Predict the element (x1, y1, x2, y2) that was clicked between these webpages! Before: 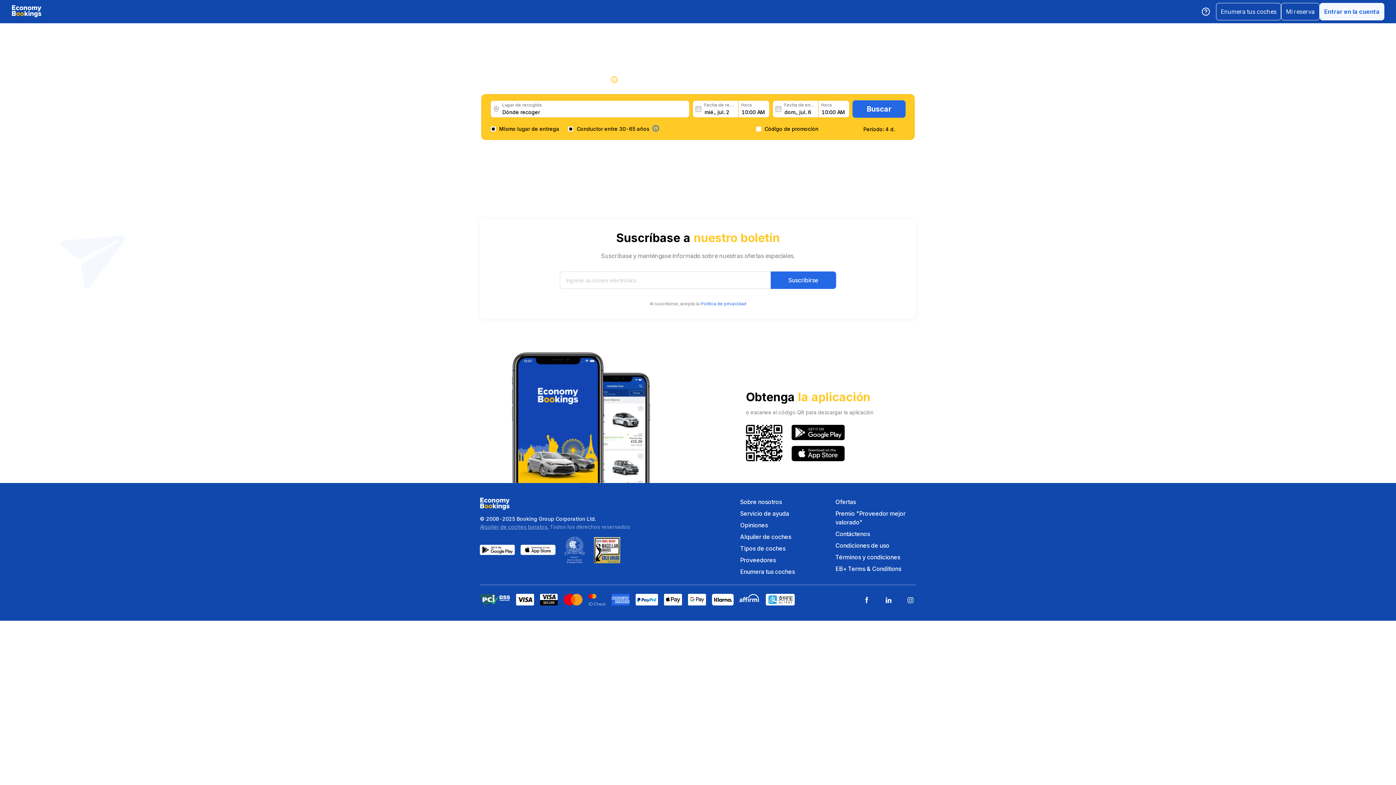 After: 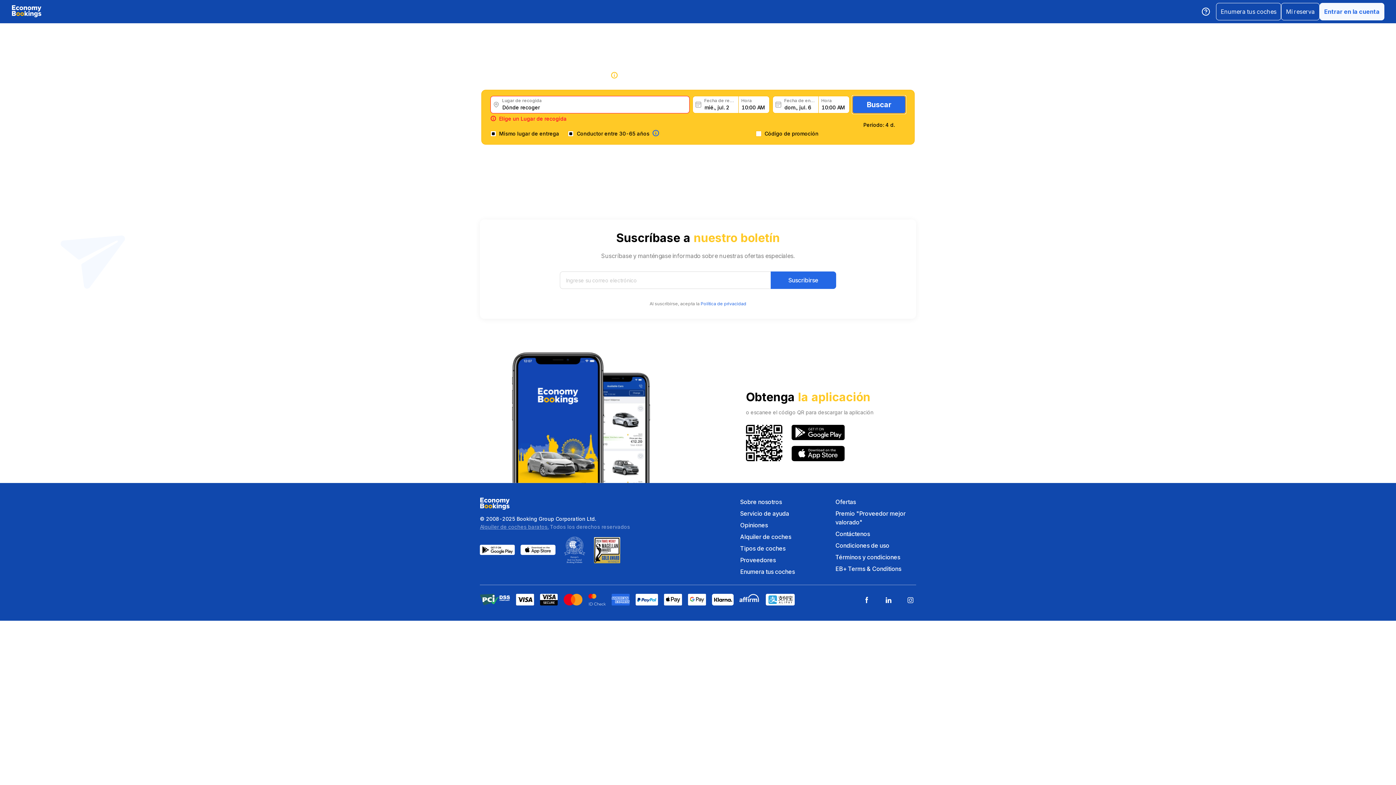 Action: bbox: (852, 100, 905, 117) label: Buscar